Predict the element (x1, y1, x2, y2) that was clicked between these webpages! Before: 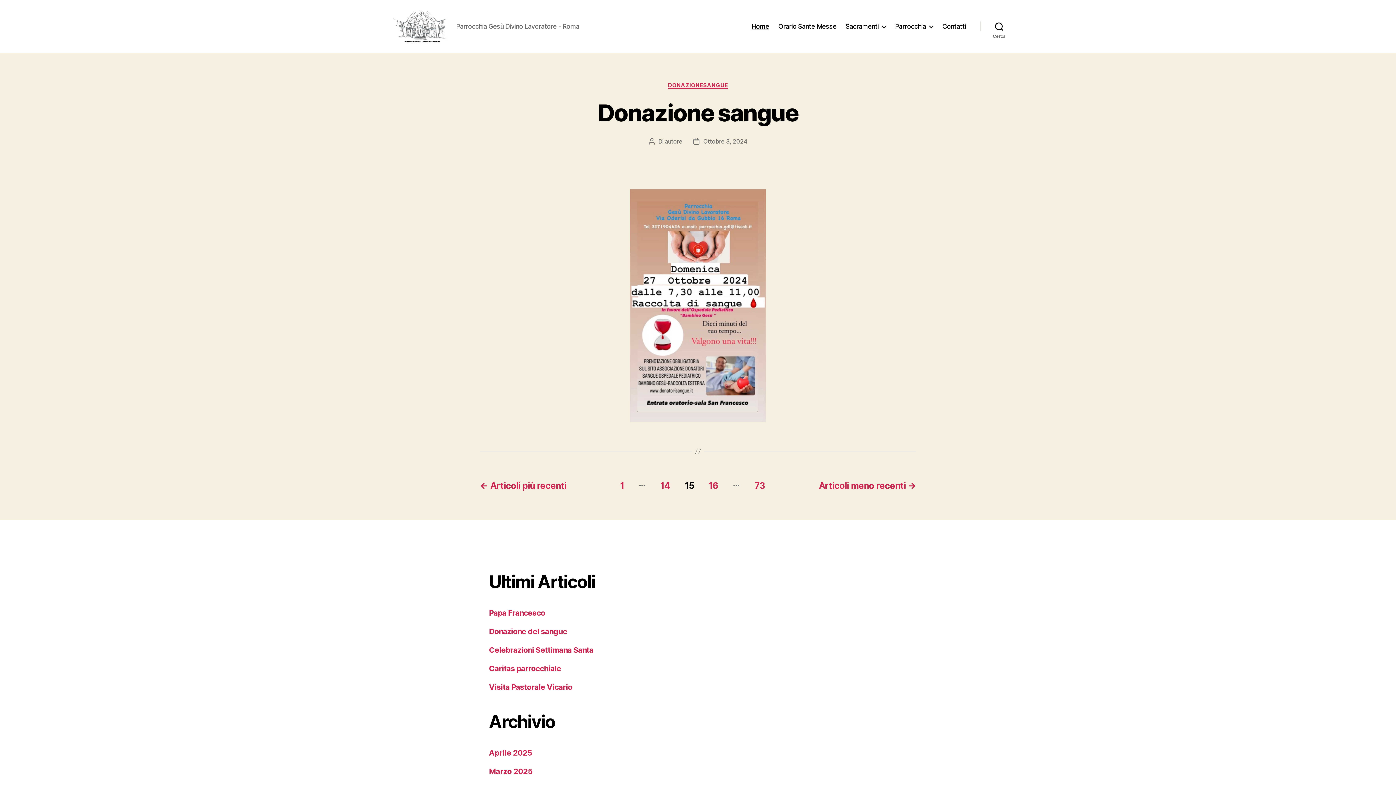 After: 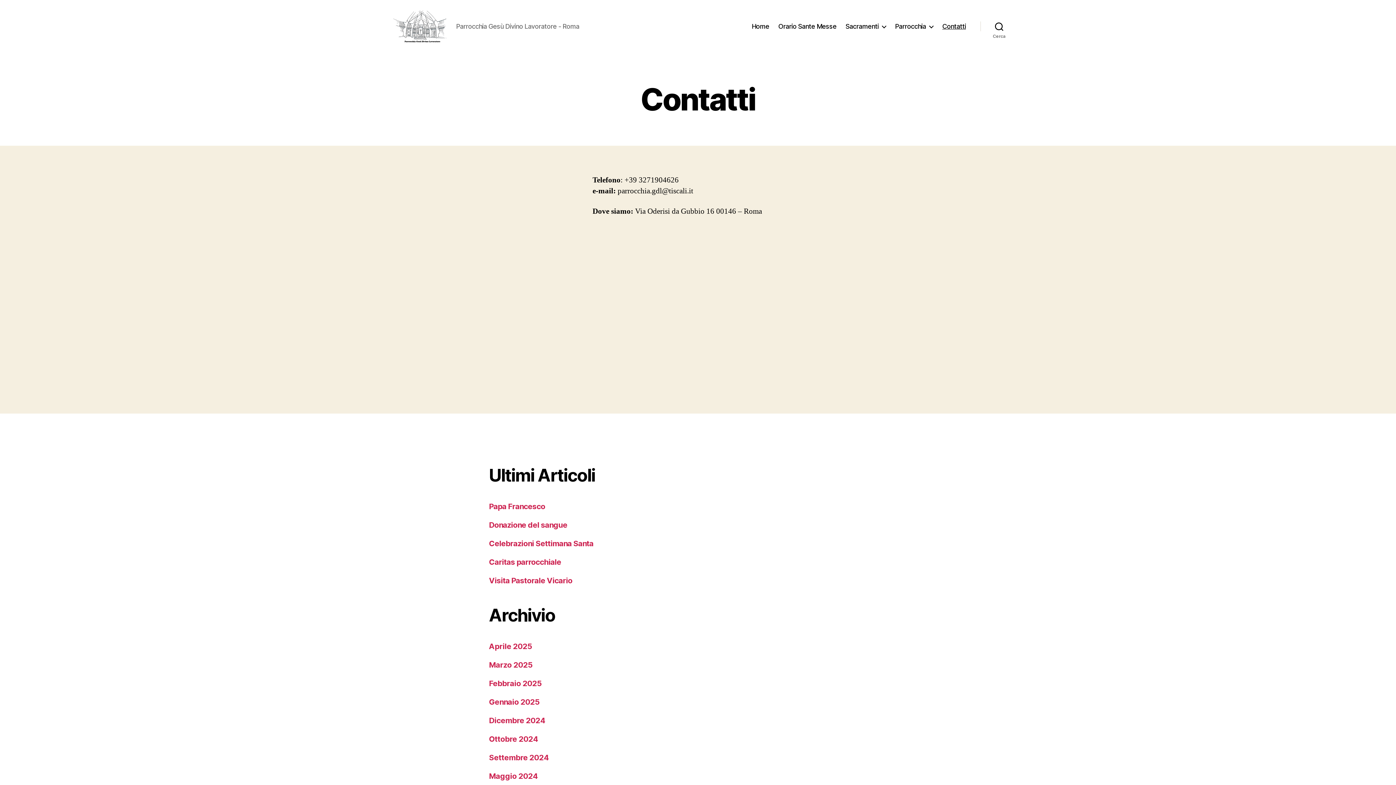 Action: label: Contatti bbox: (942, 22, 966, 30)